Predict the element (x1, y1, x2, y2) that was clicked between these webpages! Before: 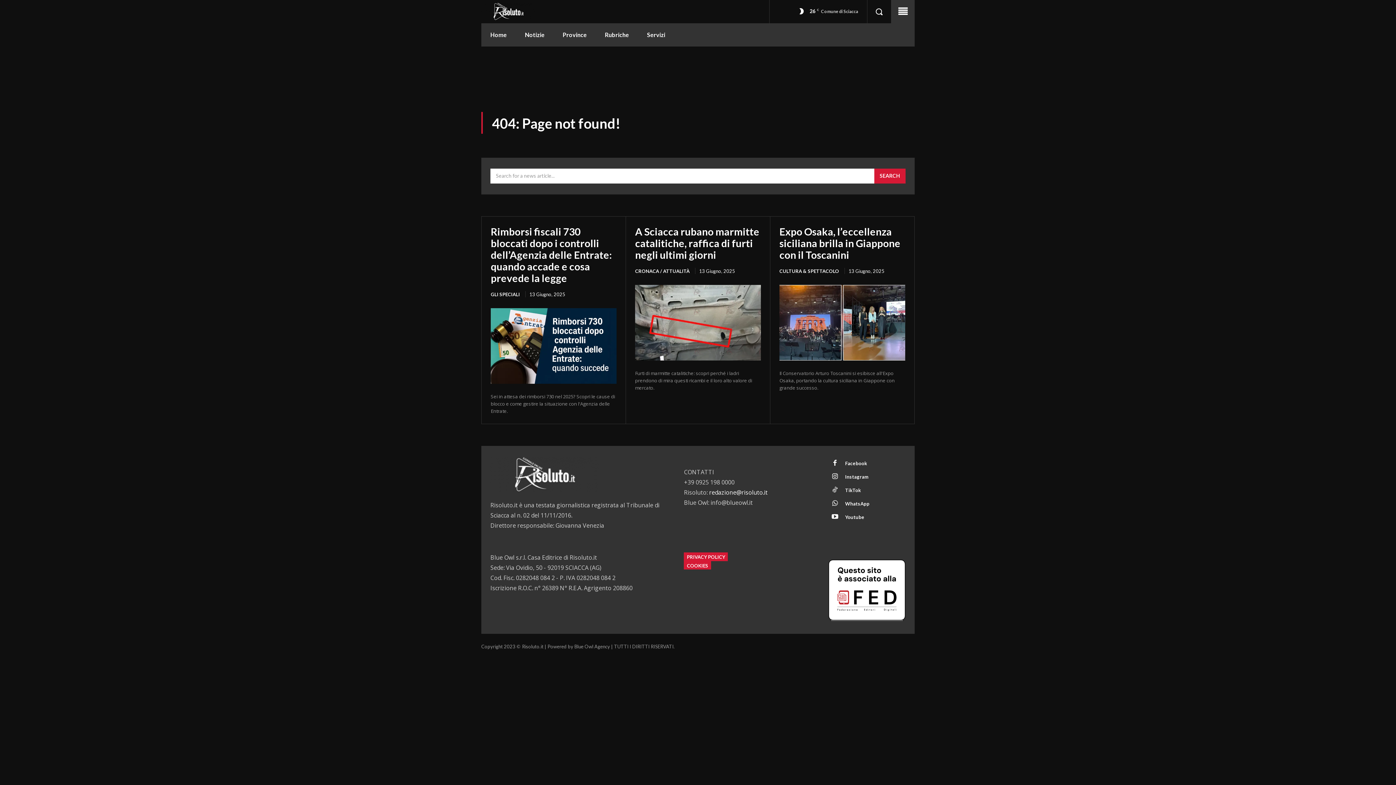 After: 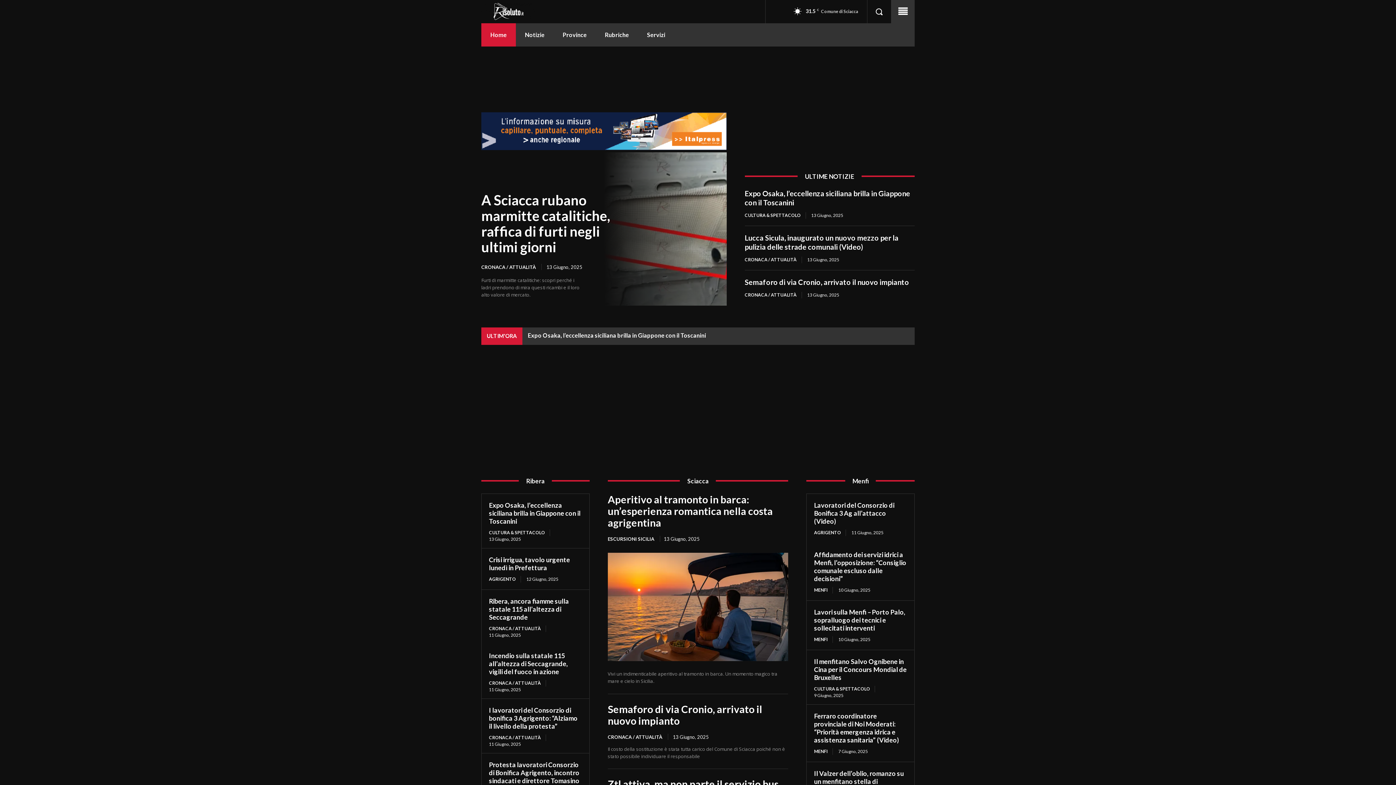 Action: label: Home bbox: (481, 23, 516, 46)